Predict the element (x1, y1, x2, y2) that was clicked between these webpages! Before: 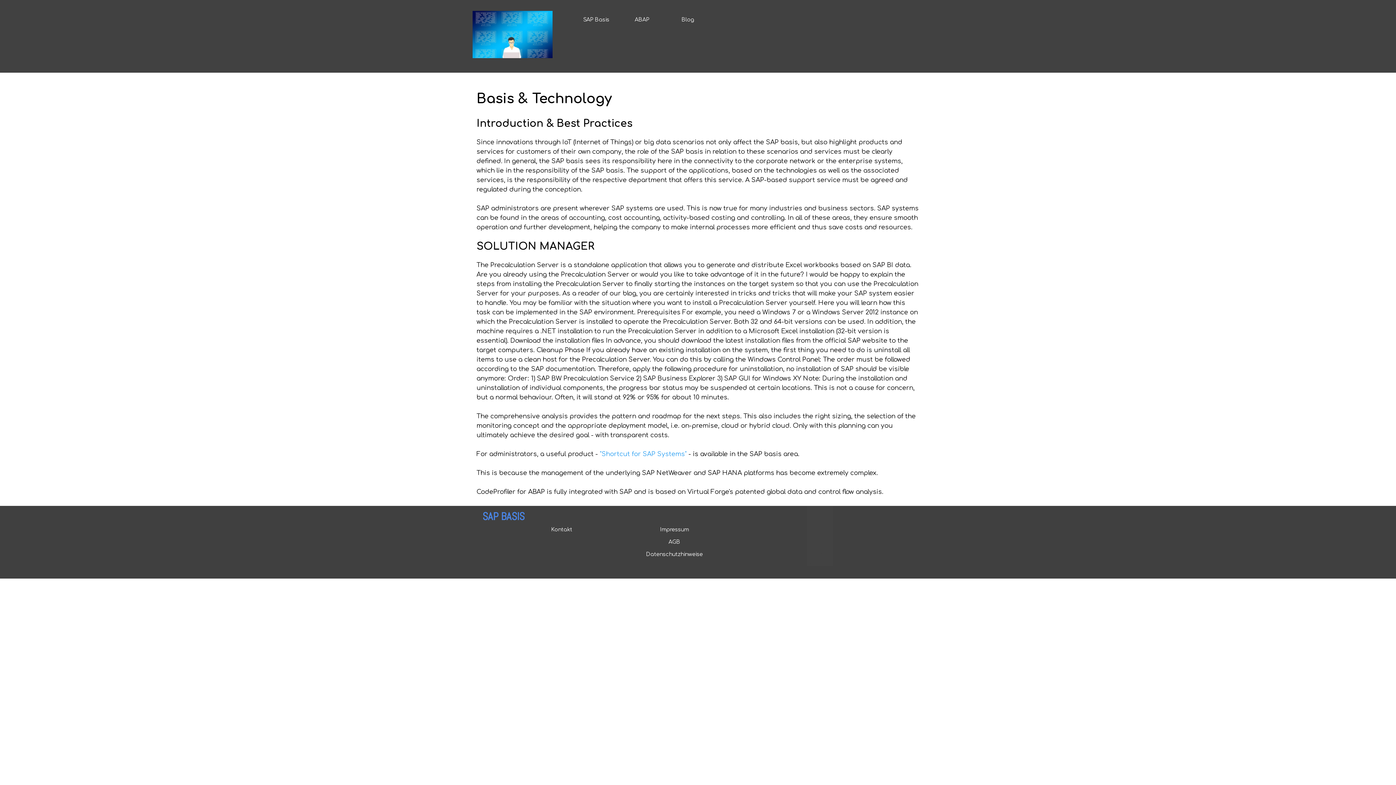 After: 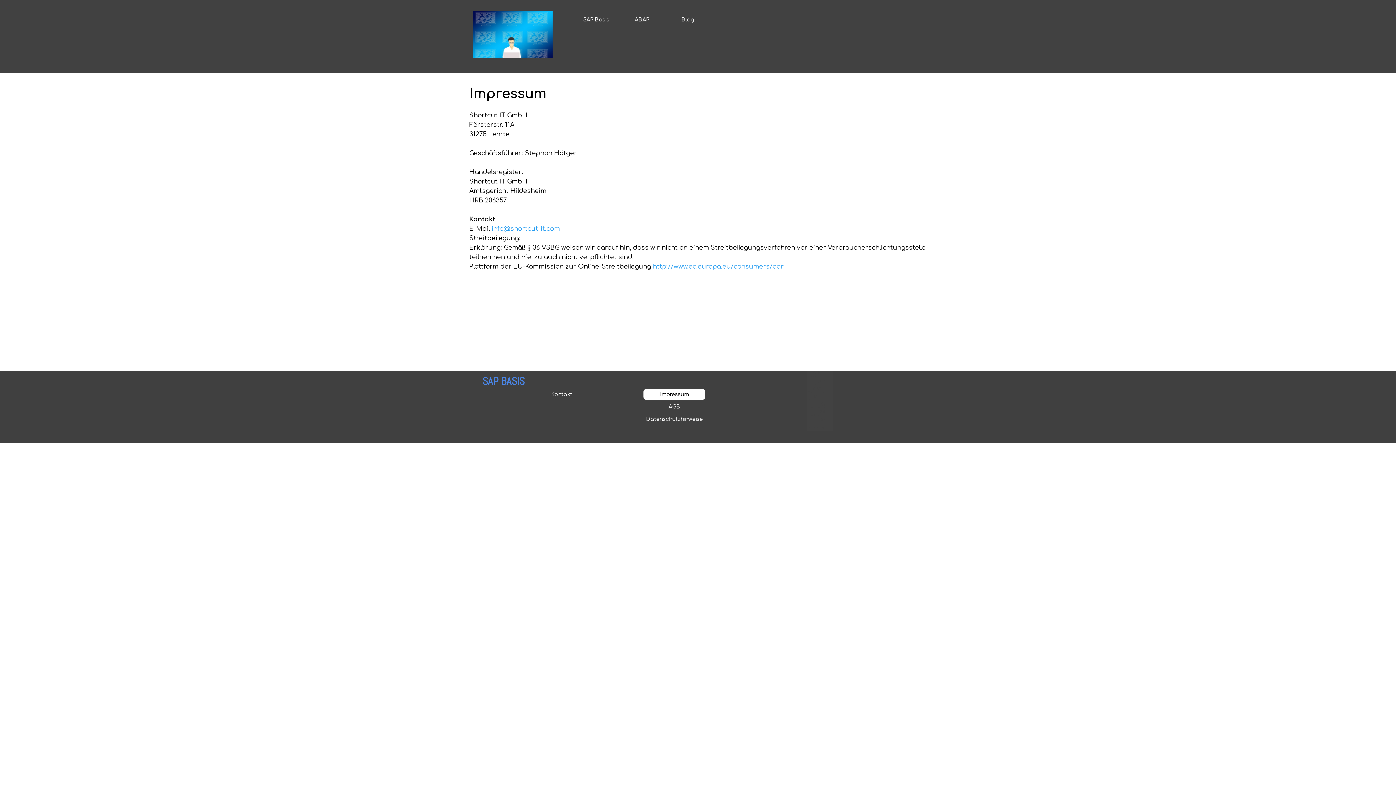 Action: bbox: (645, 524, 703, 535) label: Impressum